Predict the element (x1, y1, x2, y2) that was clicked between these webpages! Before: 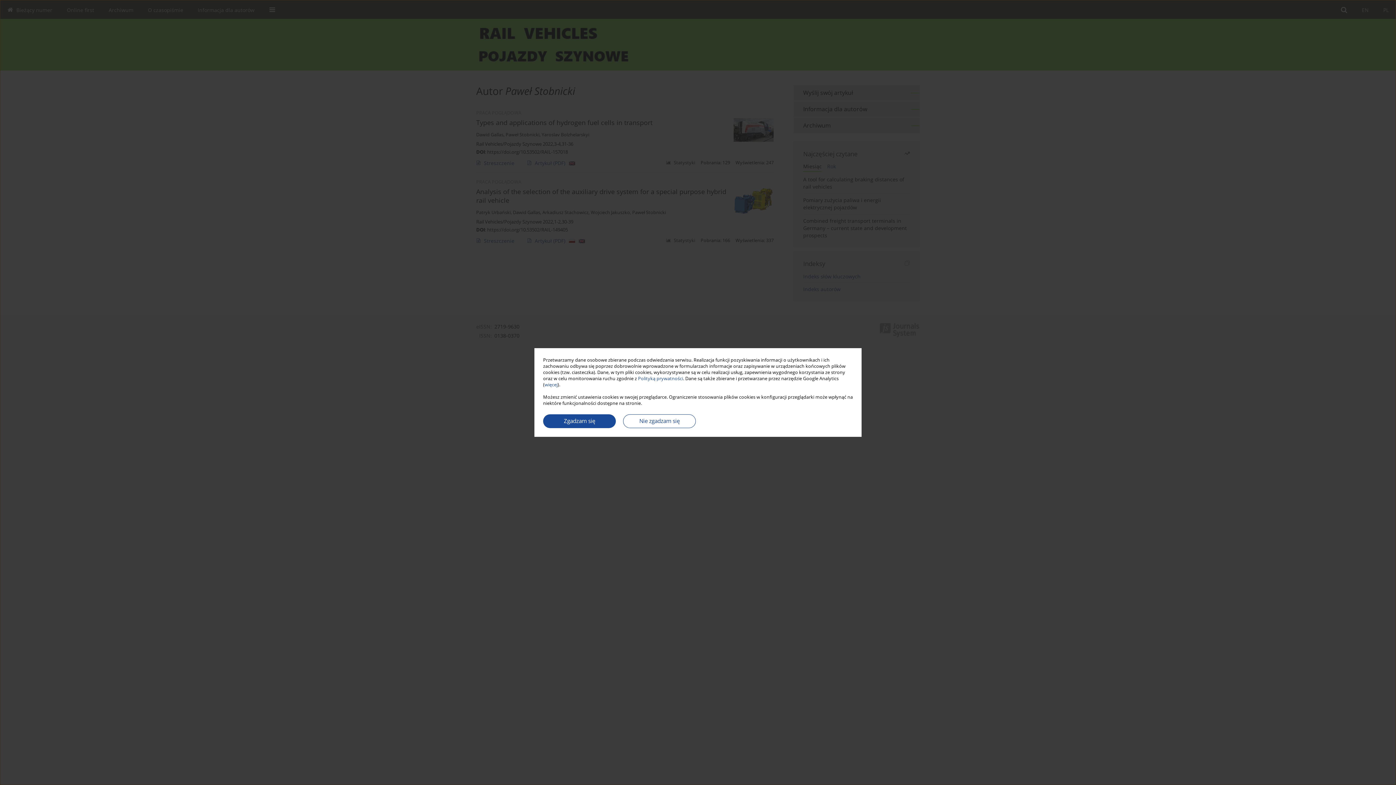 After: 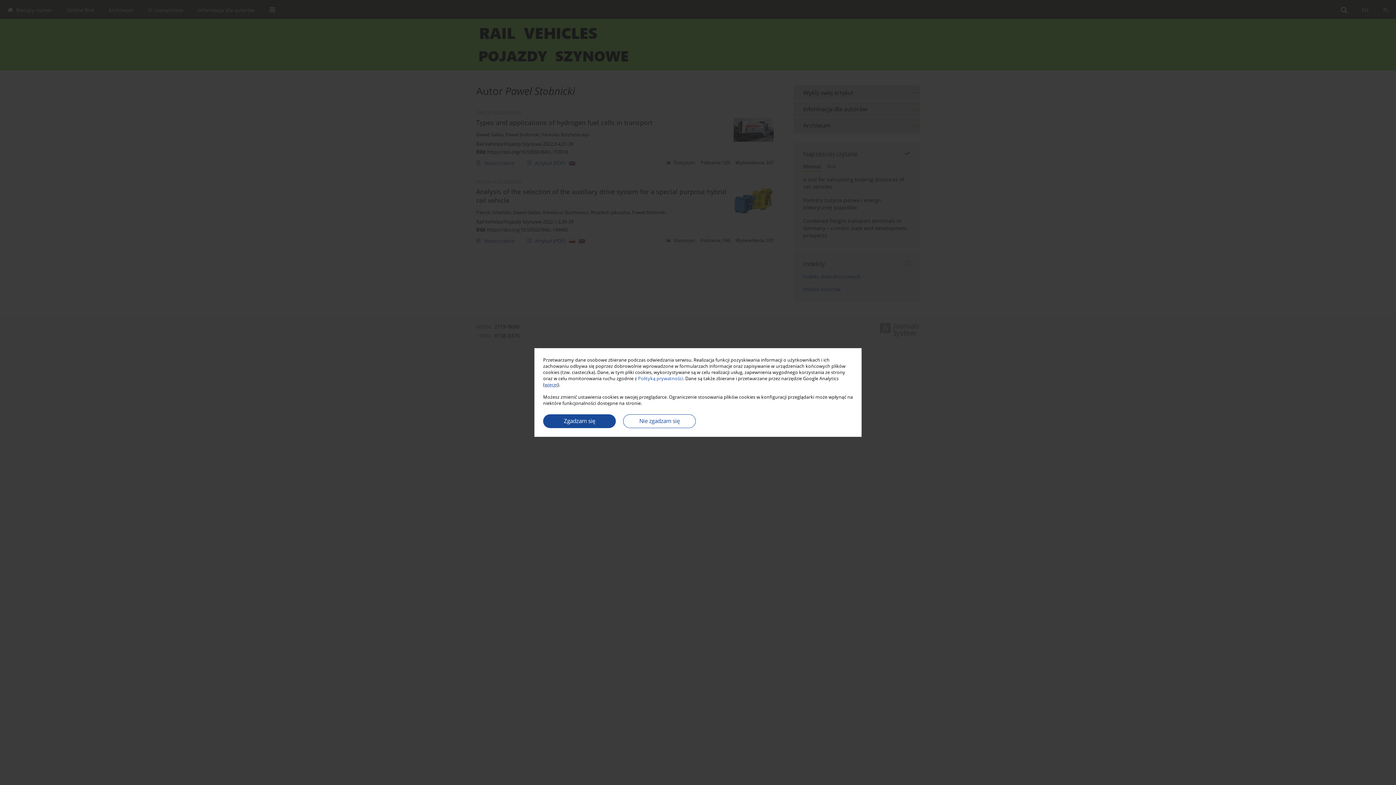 Action: label: więcej bbox: (544, 381, 557, 388)